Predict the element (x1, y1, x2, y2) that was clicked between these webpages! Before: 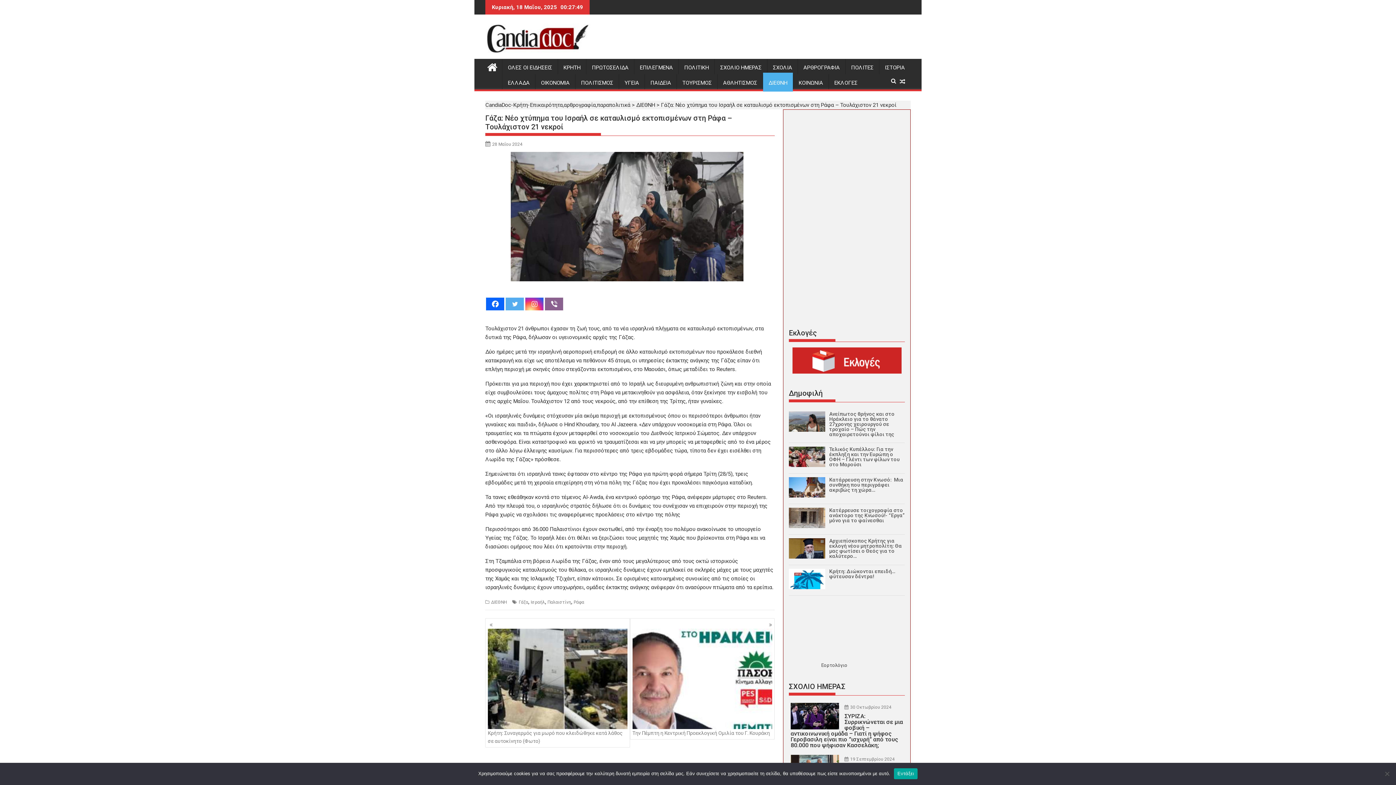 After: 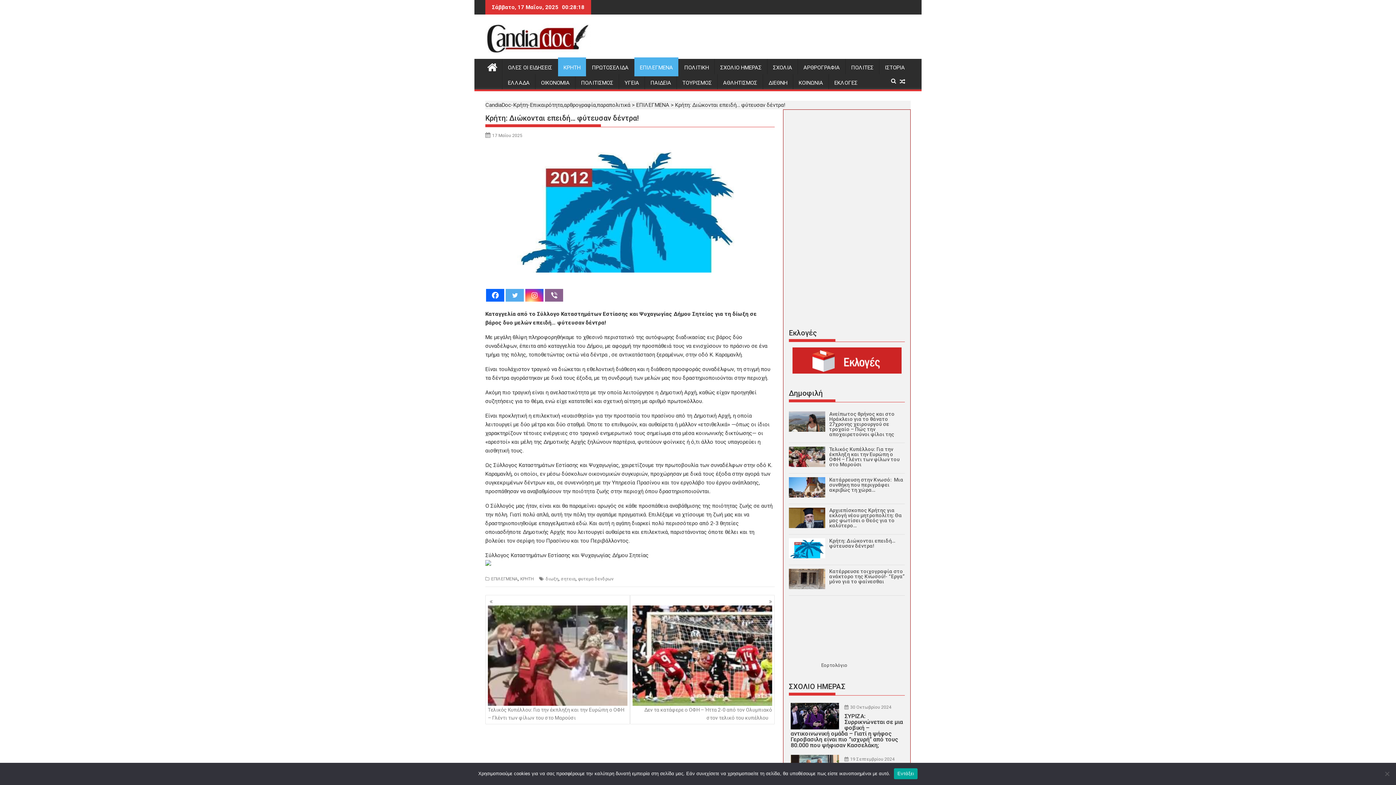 Action: bbox: (829, 568, 895, 579) label: Κρήτη: Διώκονται επειδή… φύτευσαν δέντρα!